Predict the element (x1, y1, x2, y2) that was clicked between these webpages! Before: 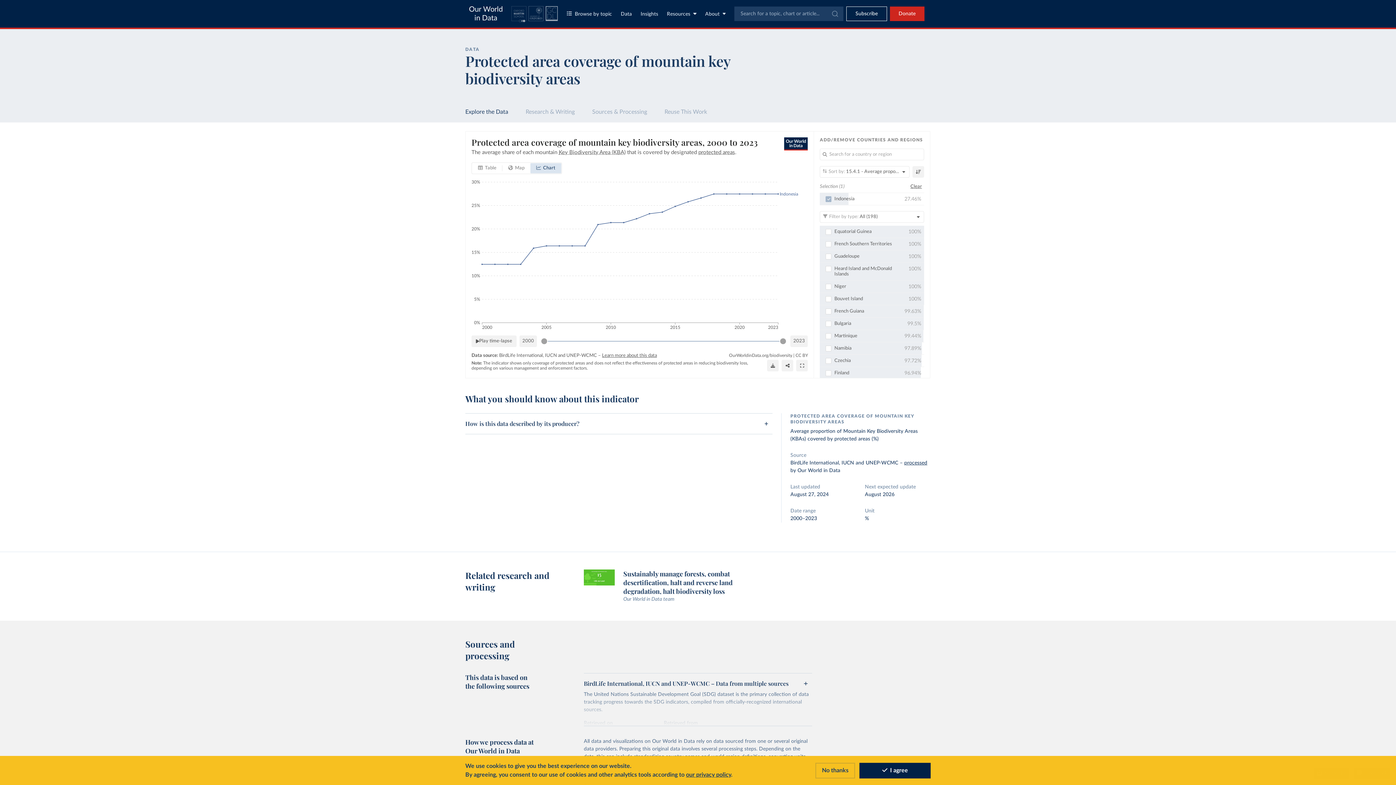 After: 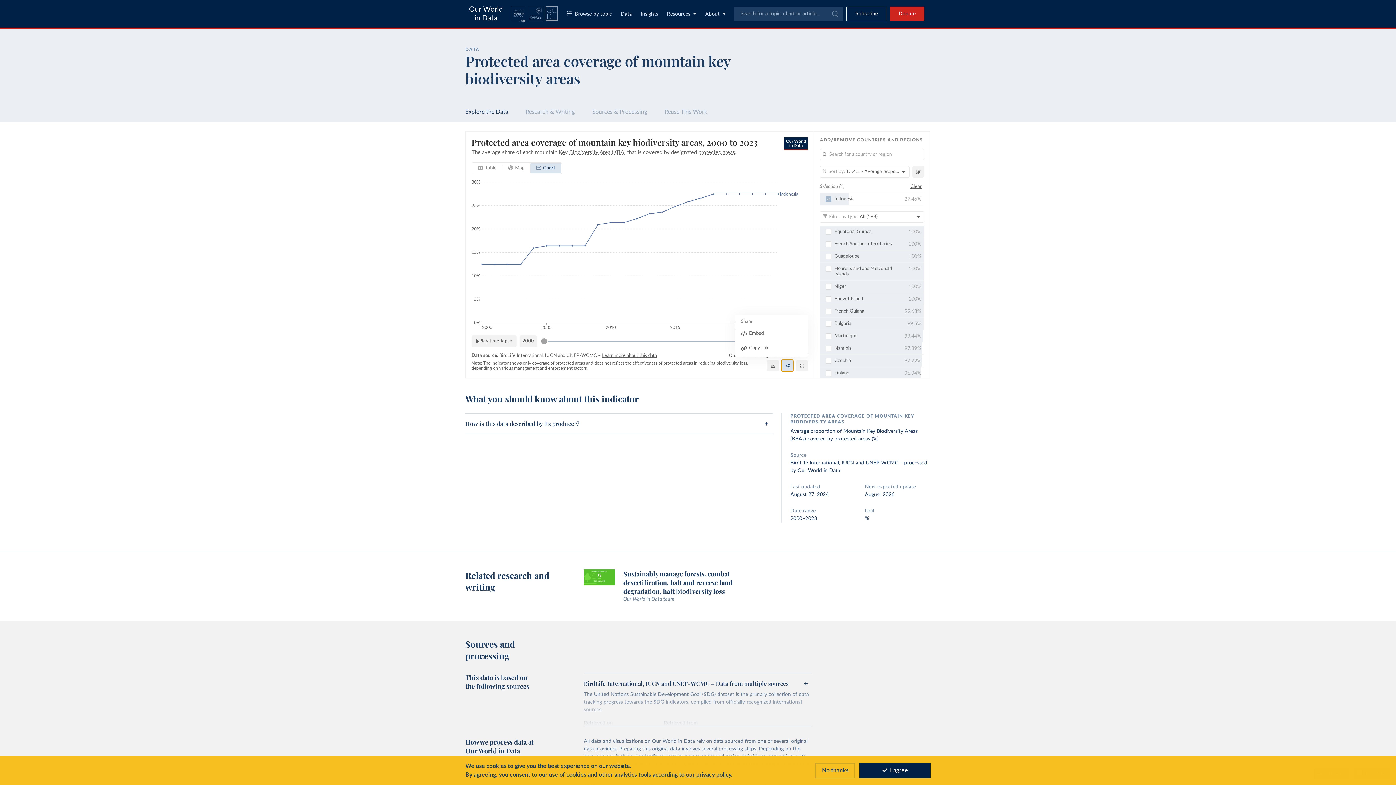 Action: label: Share bbox: (781, 360, 793, 371)